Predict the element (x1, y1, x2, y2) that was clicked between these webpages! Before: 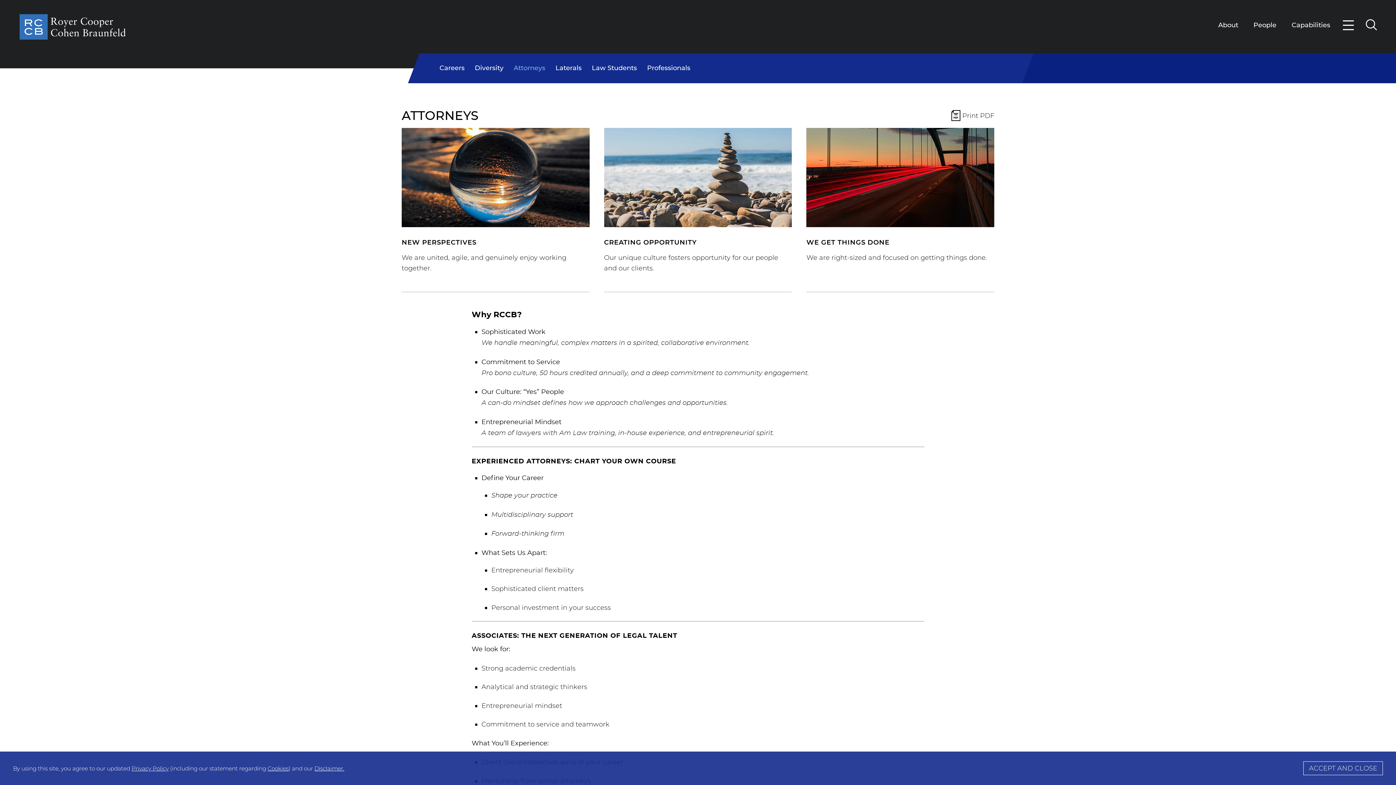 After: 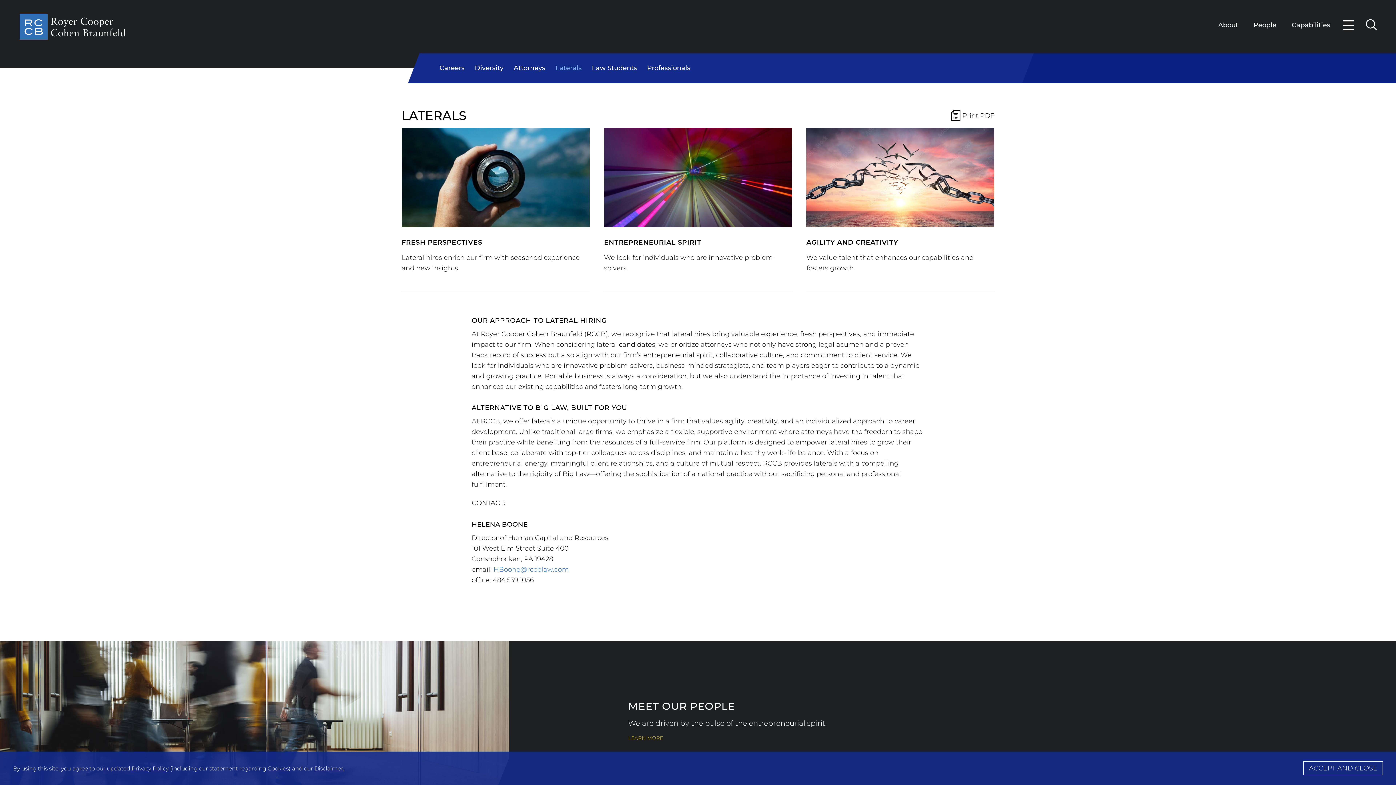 Action: label: Laterals bbox: (555, 64, 581, 71)